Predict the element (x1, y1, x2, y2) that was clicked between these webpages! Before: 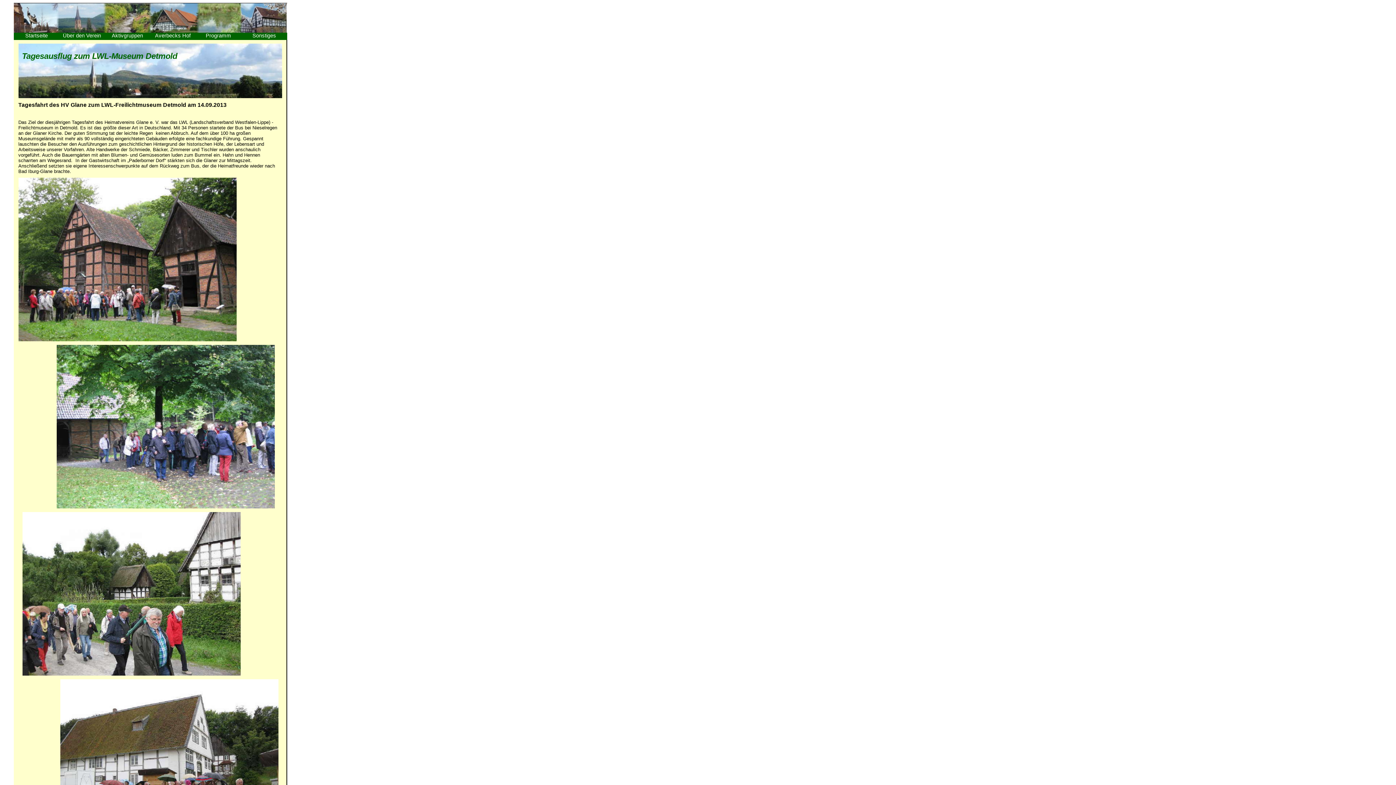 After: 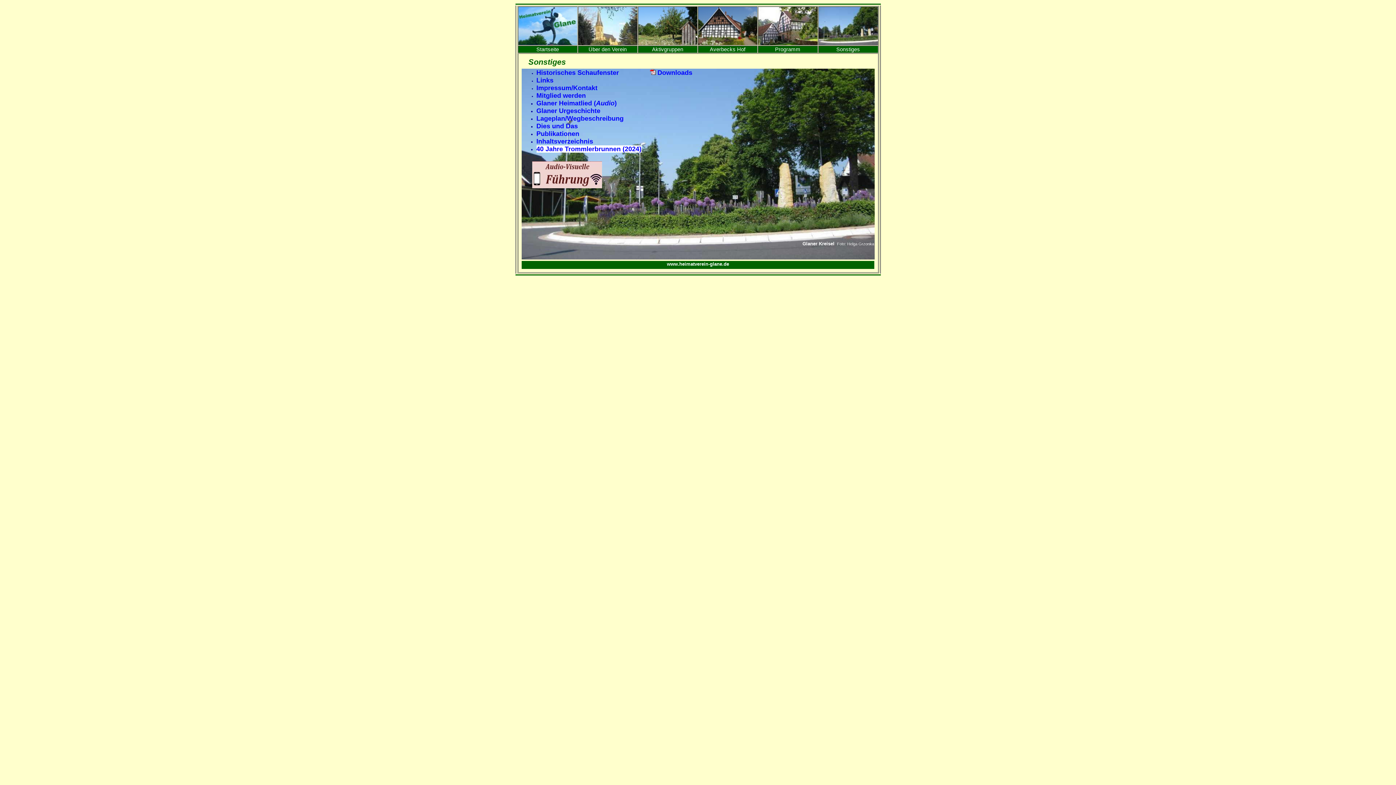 Action: bbox: (252, 32, 276, 38) label: Sonstiges